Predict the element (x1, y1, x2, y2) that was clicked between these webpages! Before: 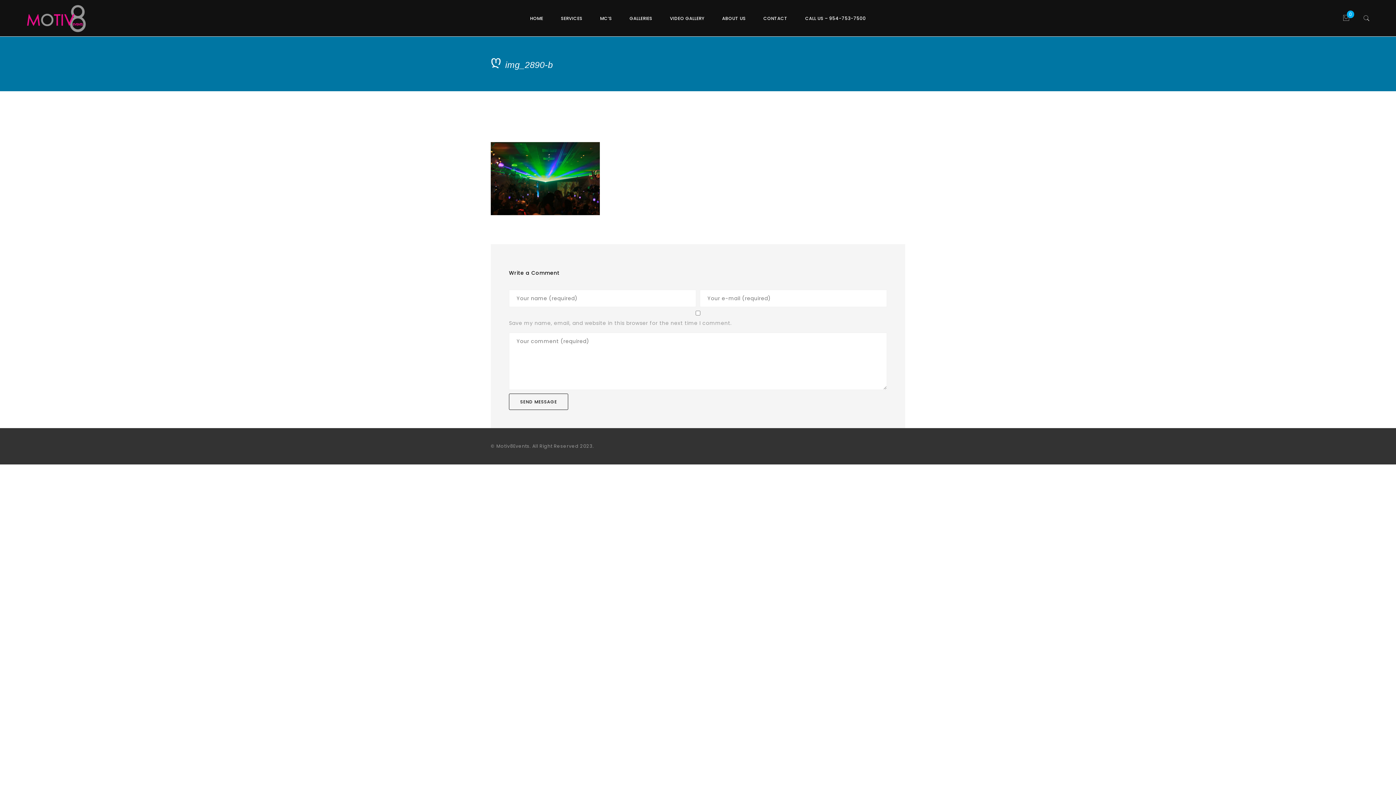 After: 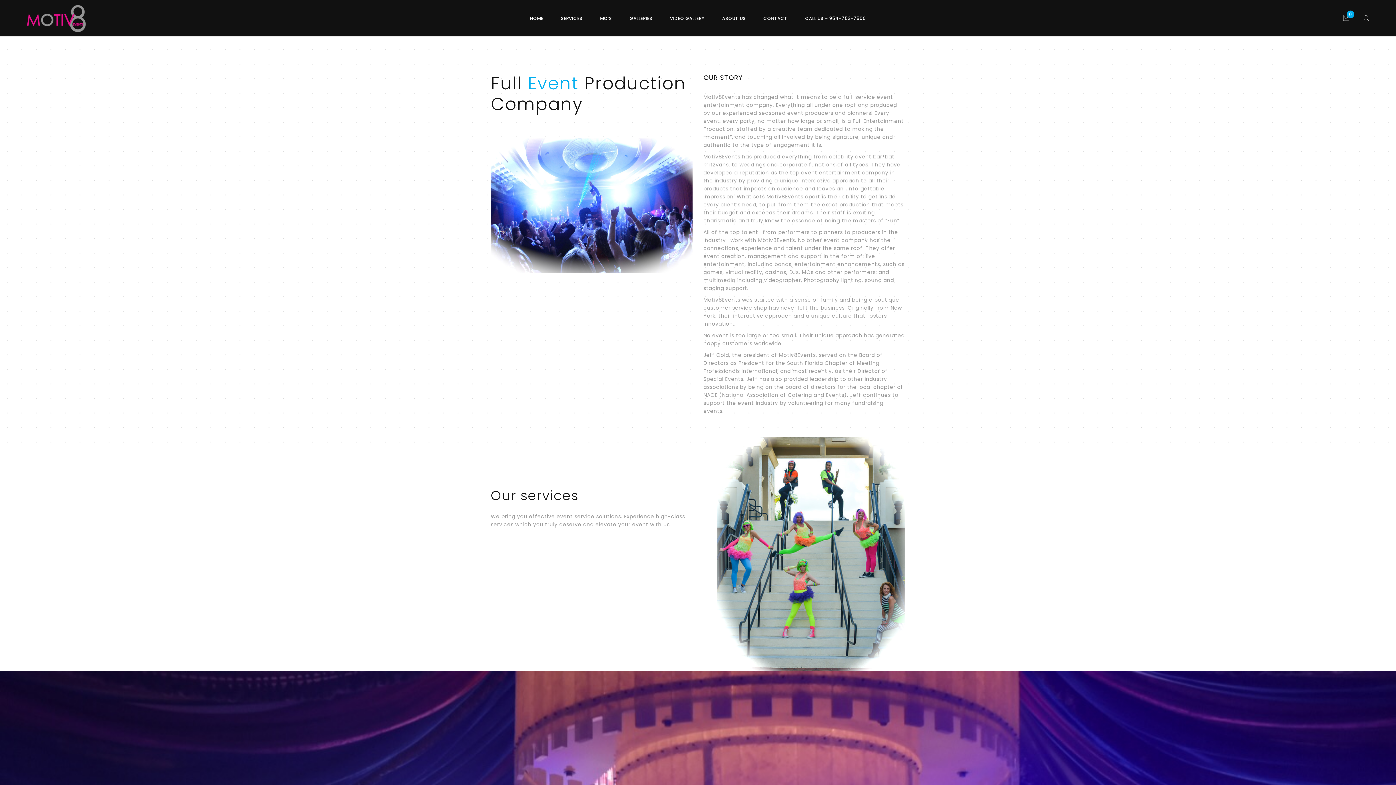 Action: label: ABOUT US bbox: (717, 0, 750, 36)